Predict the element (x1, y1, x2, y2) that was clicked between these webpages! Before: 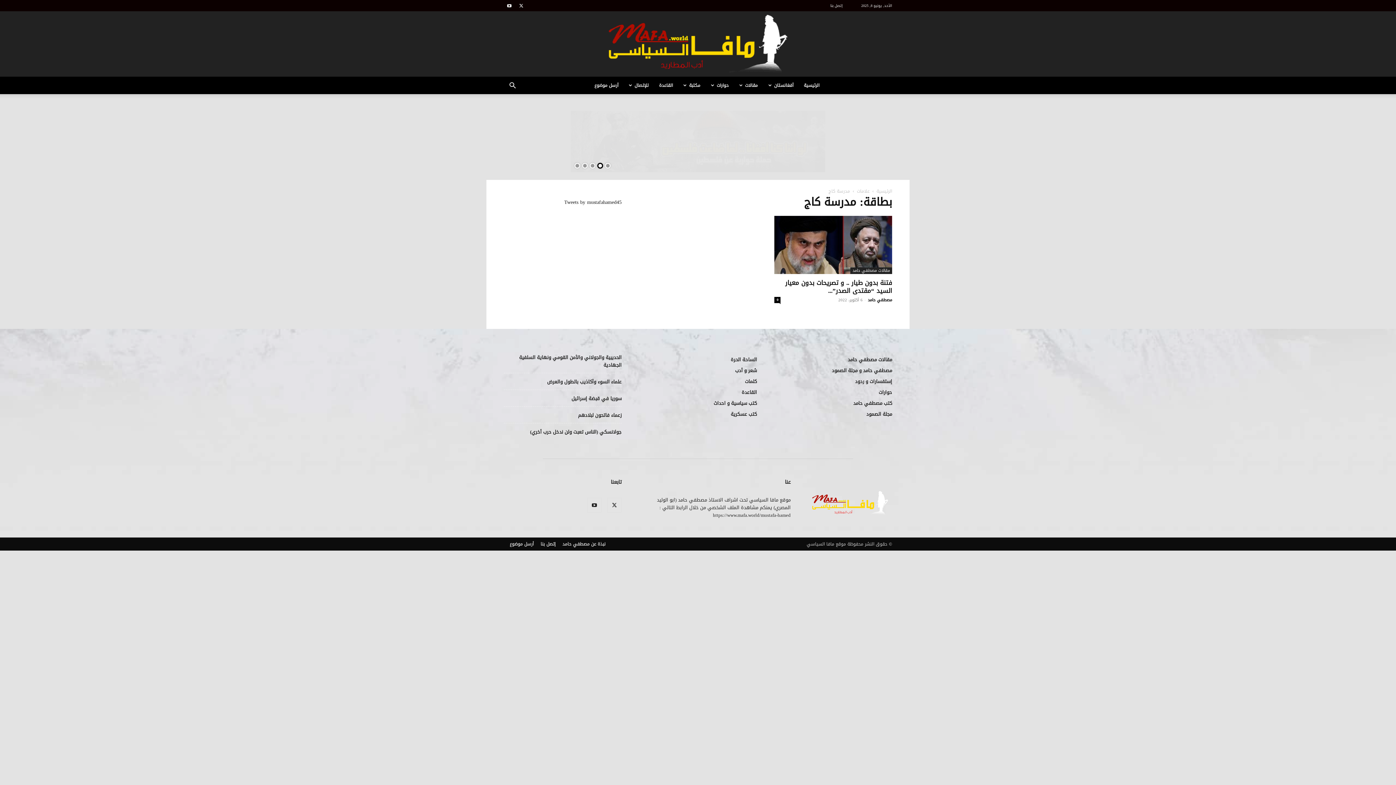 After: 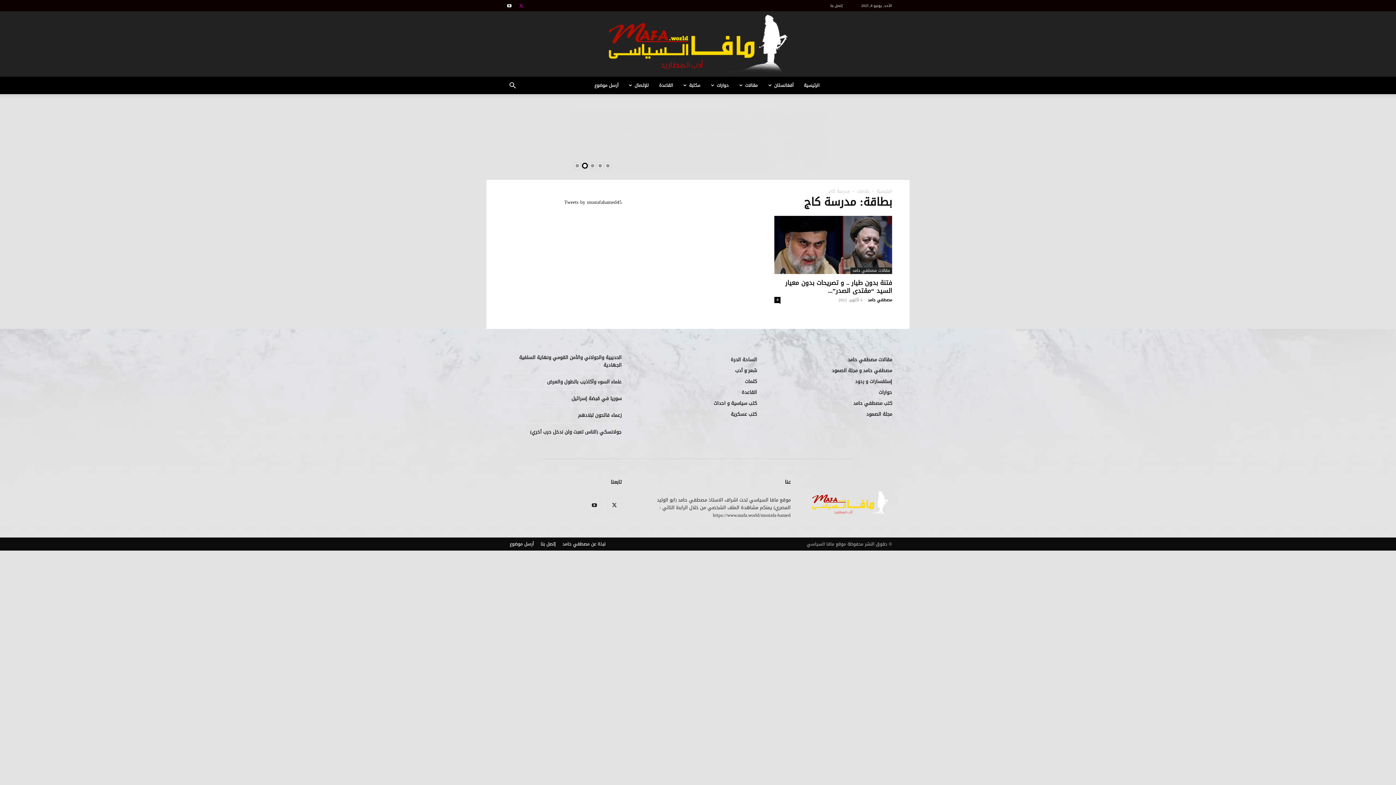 Action: bbox: (516, 0, 526, 10)